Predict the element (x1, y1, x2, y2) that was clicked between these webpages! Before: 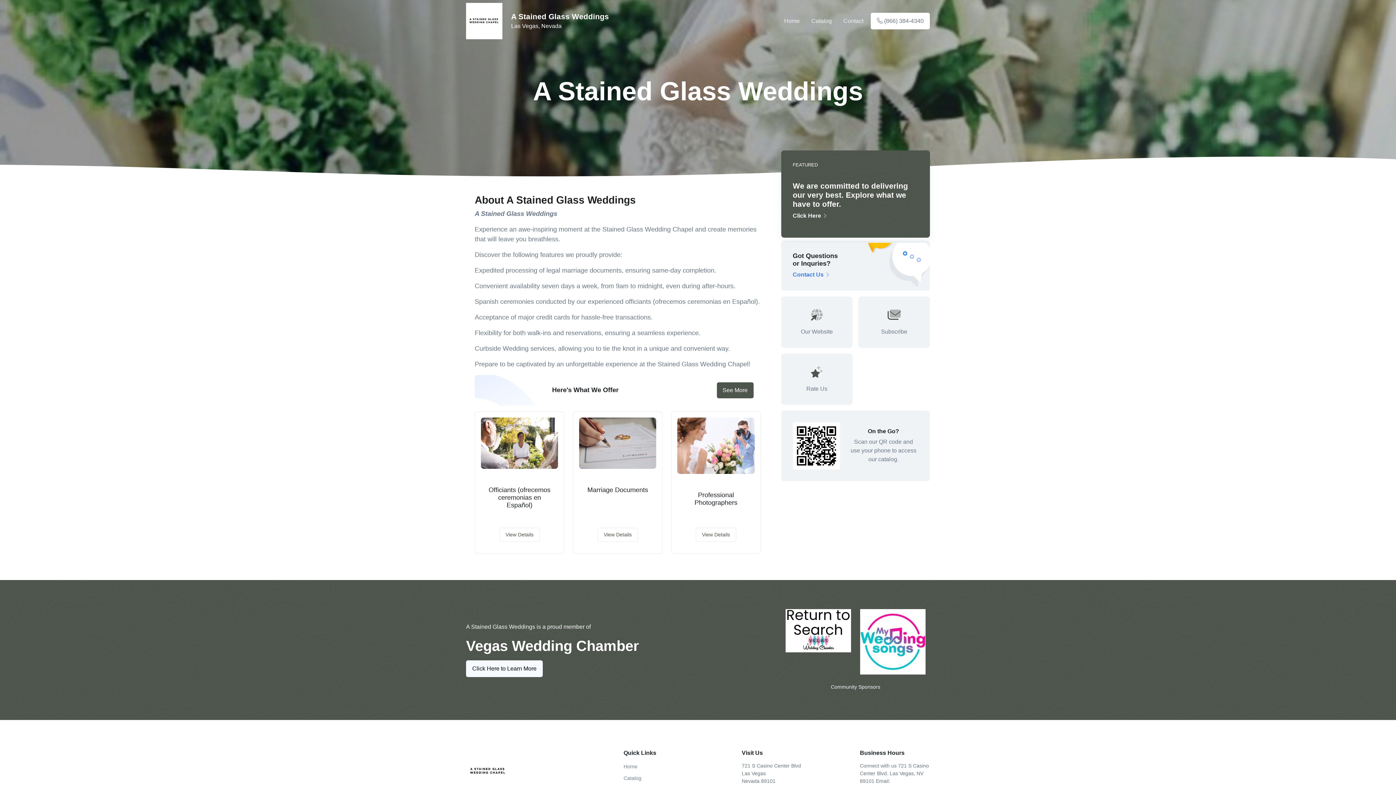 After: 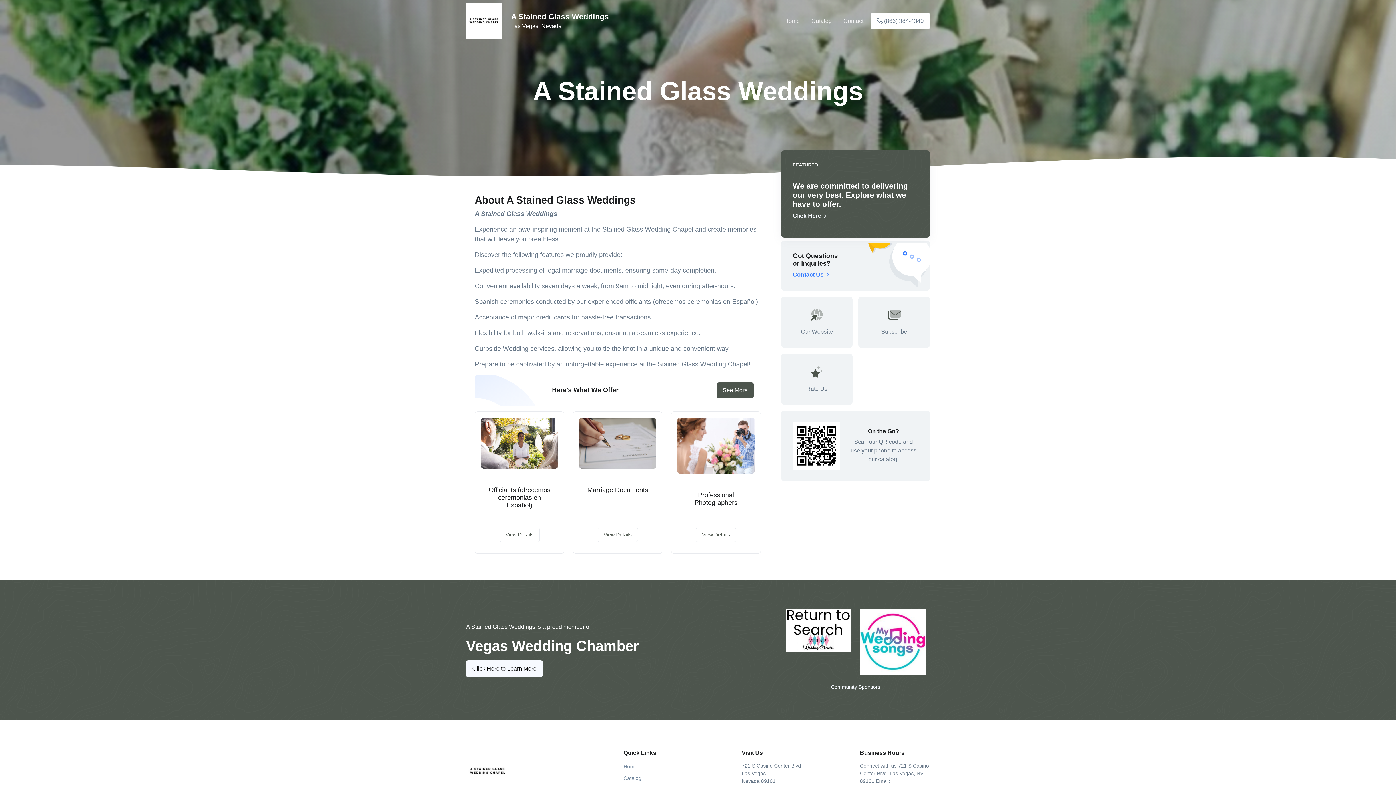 Action: label: Home bbox: (623, 763, 637, 769)